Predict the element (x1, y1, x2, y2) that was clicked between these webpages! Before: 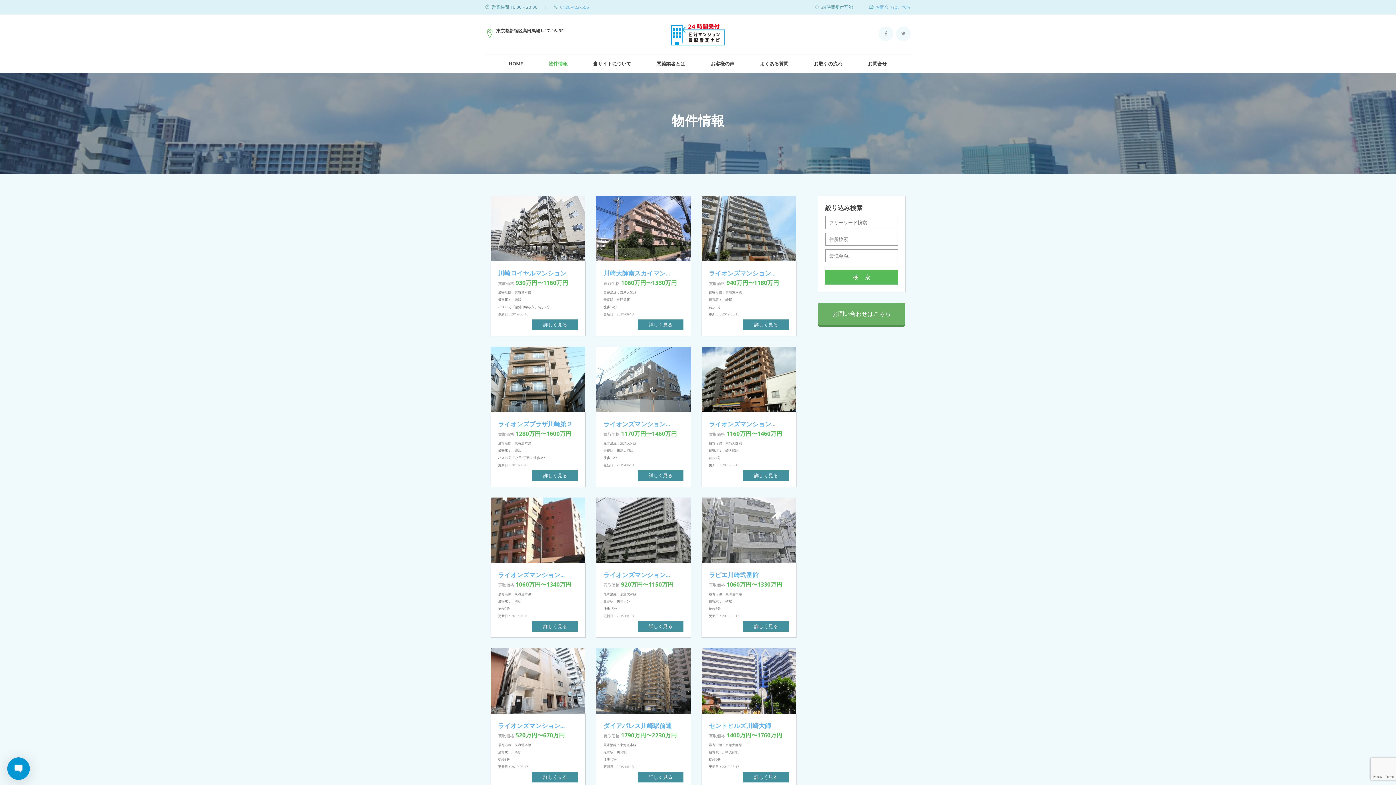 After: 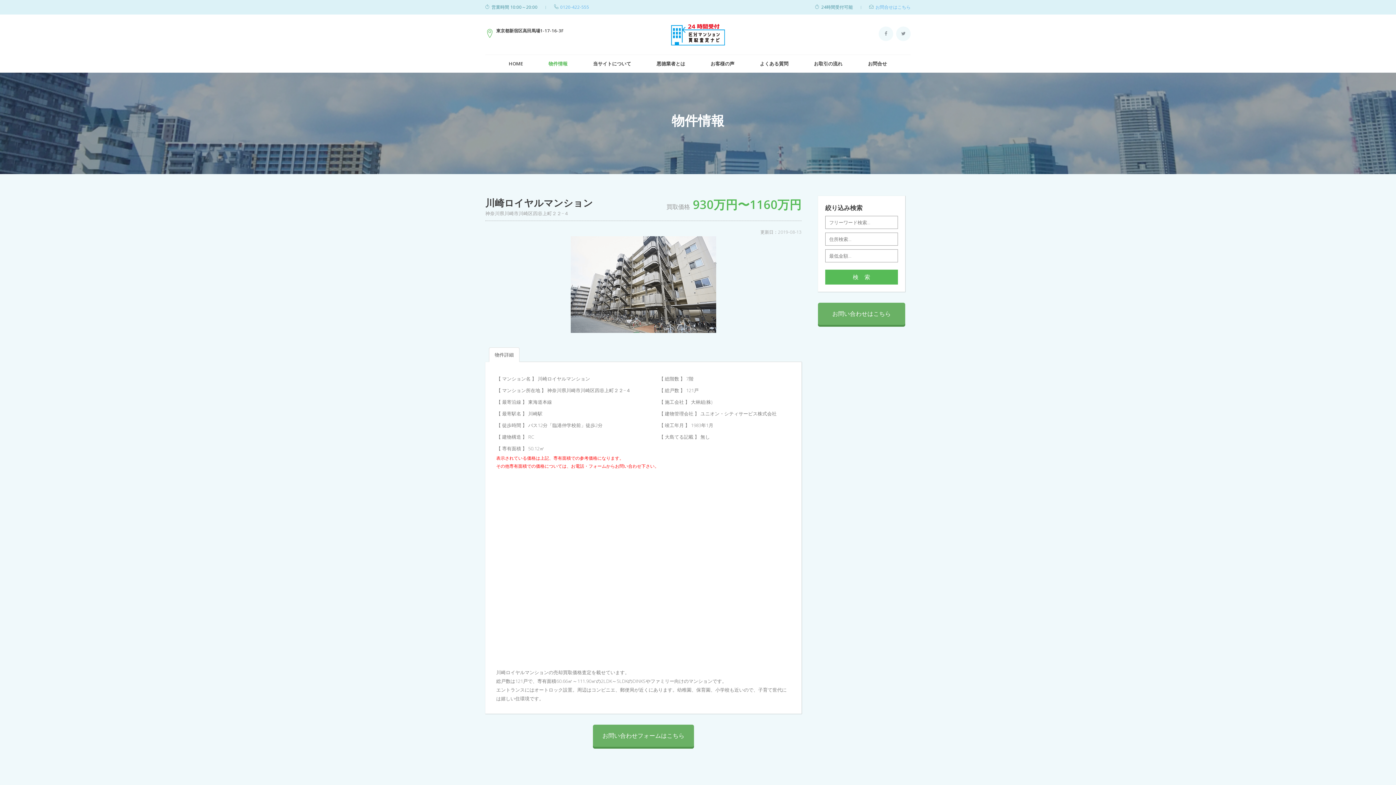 Action: label: 詳しく見る bbox: (532, 319, 578, 330)